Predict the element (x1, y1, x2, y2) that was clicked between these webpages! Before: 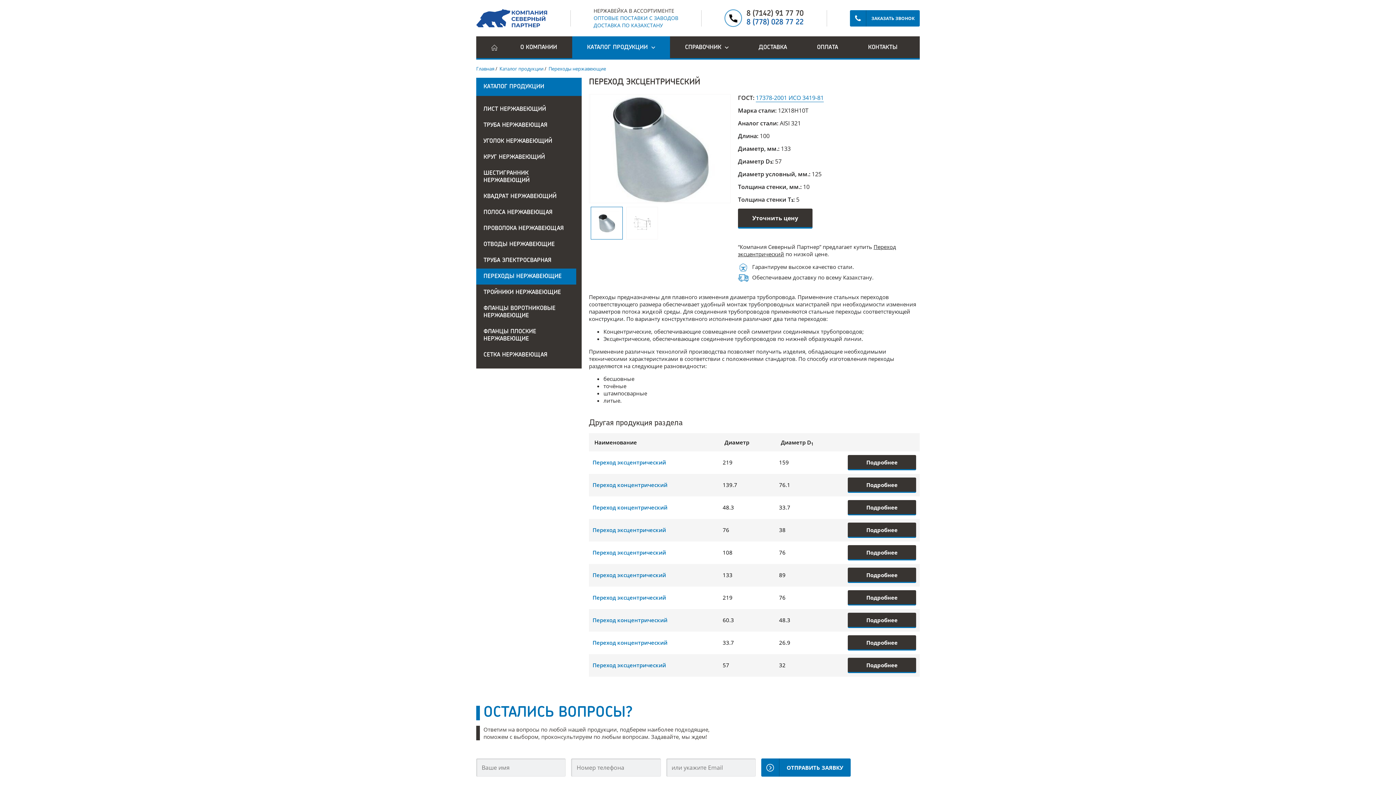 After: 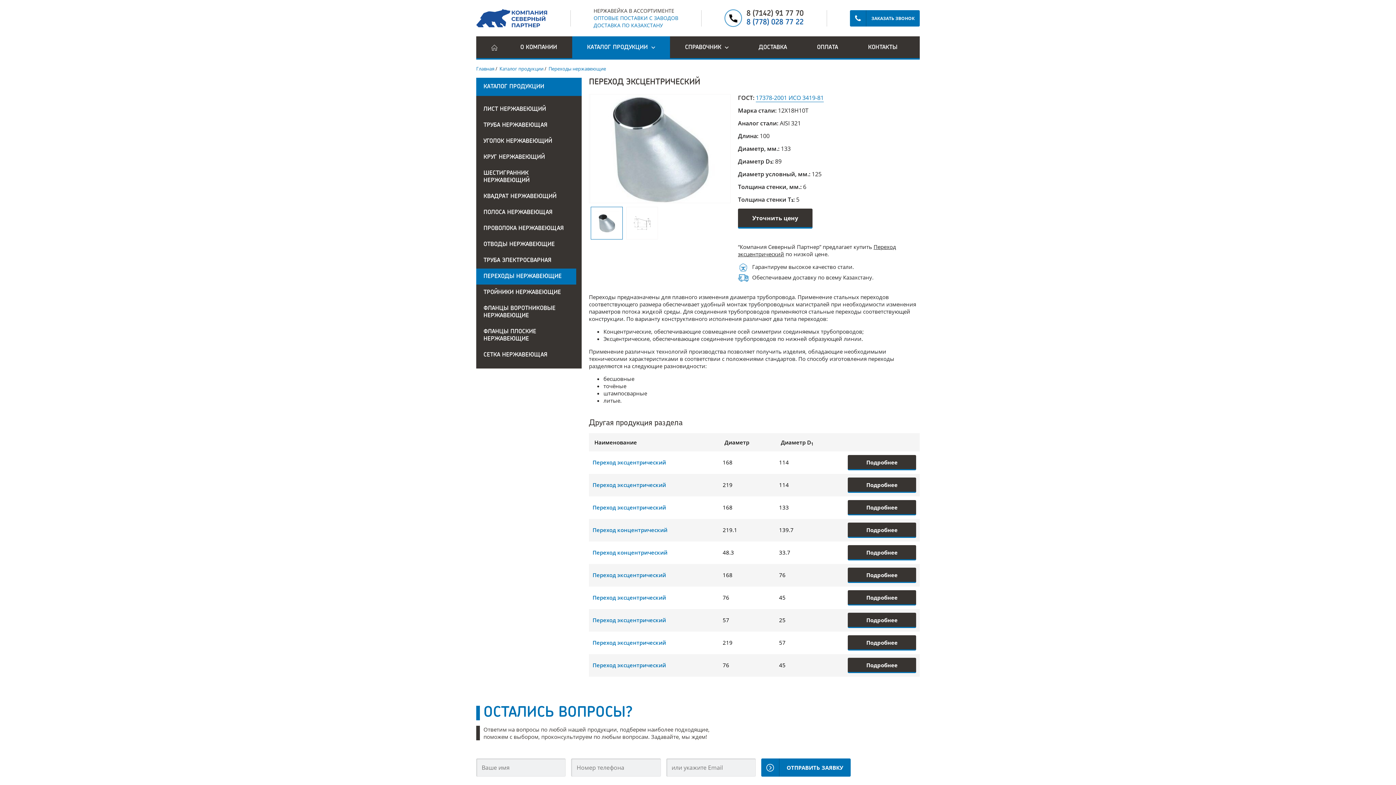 Action: label: Подробнее bbox: (848, 568, 916, 583)